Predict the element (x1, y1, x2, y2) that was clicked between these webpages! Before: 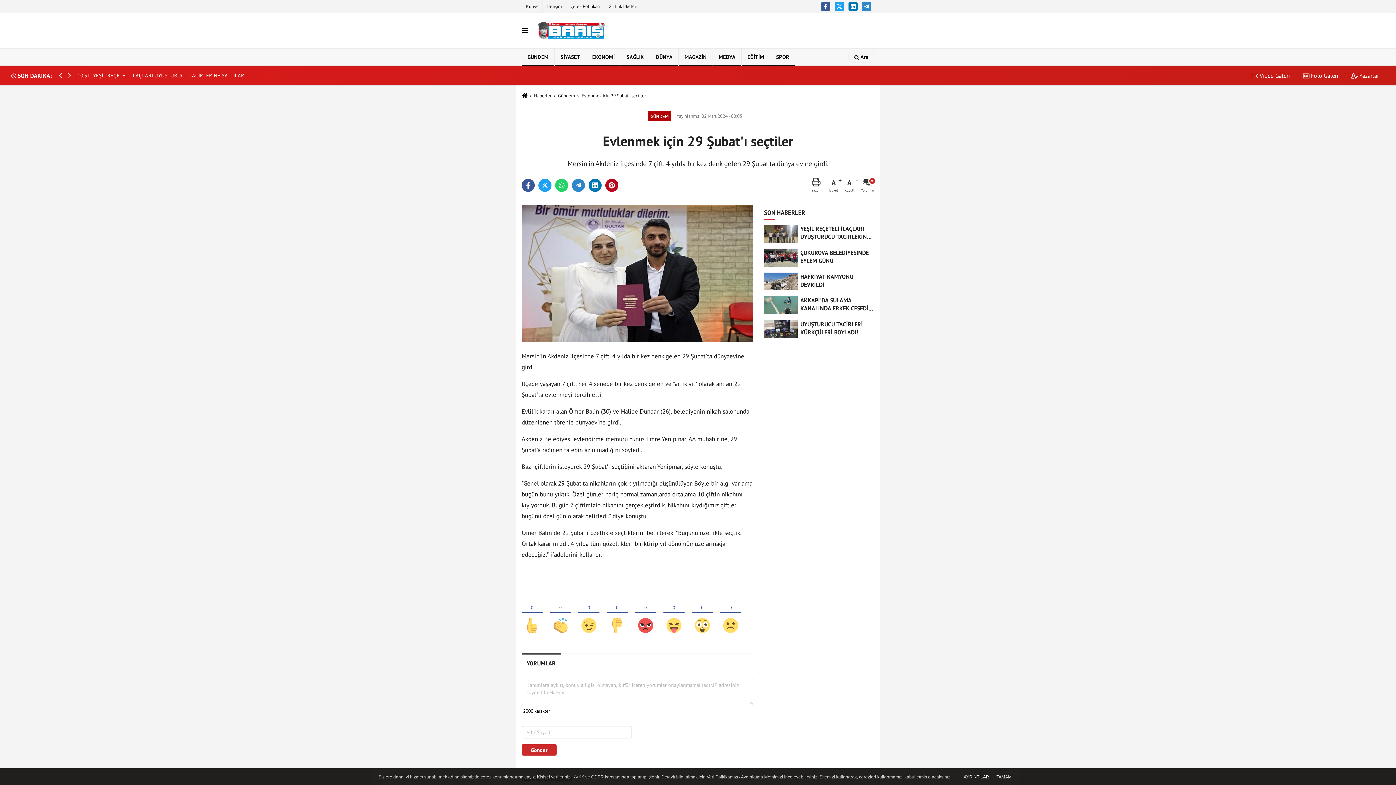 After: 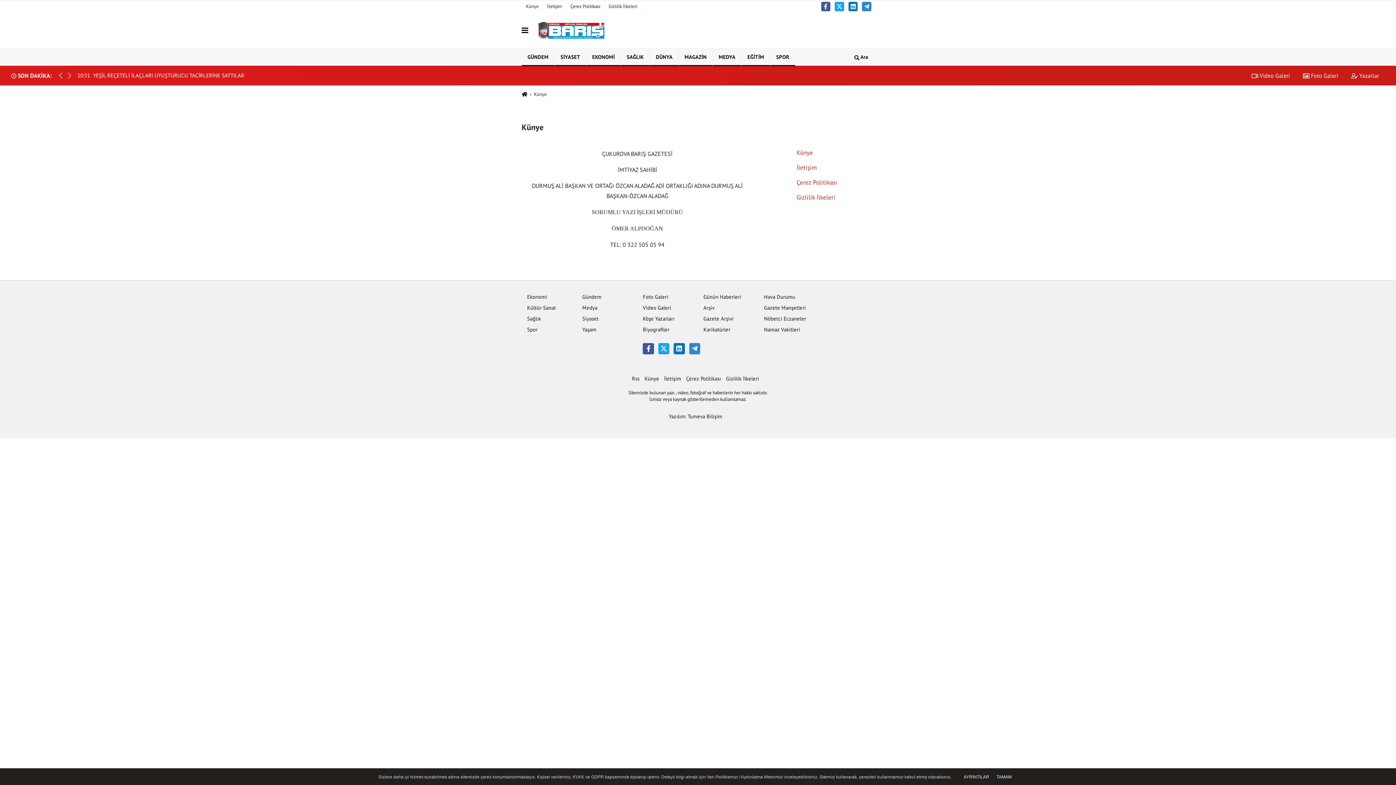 Action: bbox: (521, 0, 542, 12) label: Künye